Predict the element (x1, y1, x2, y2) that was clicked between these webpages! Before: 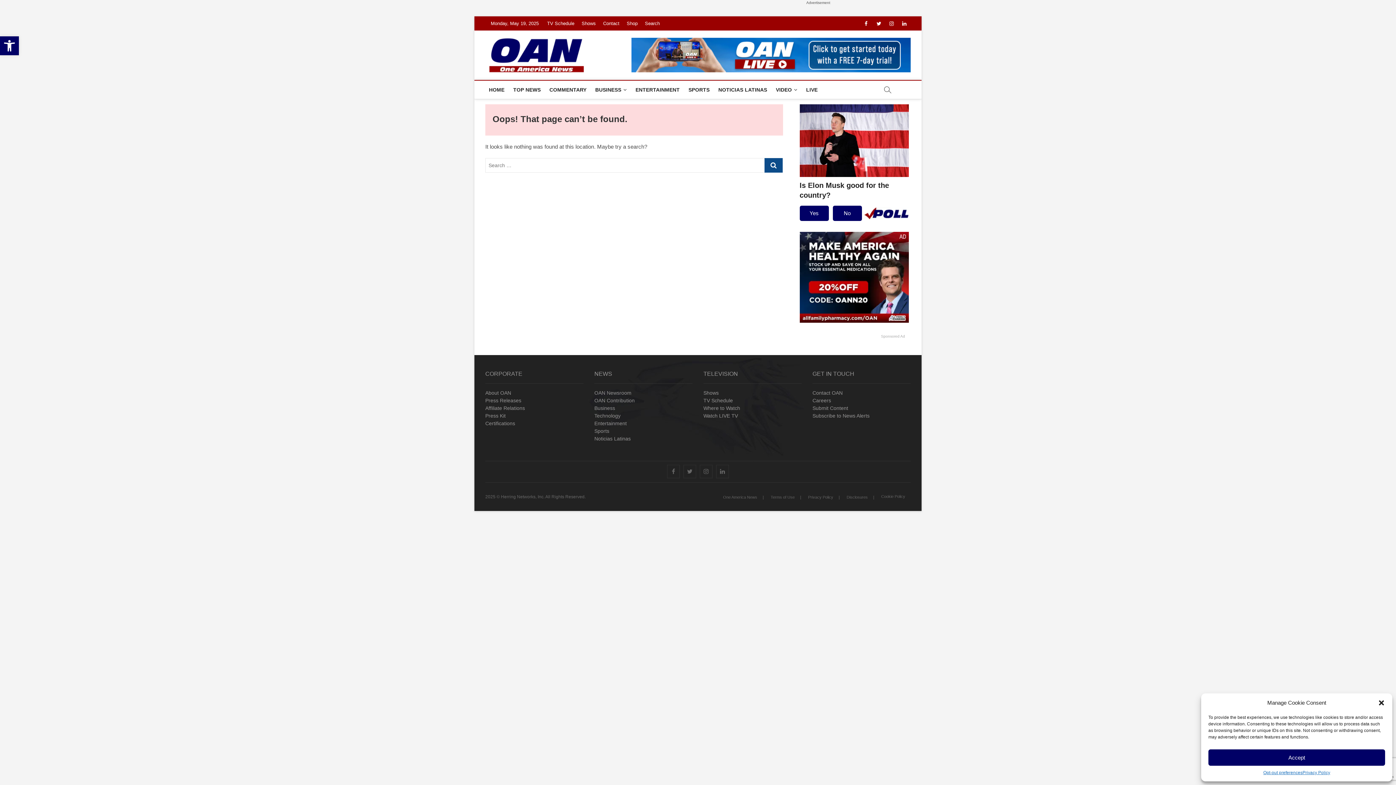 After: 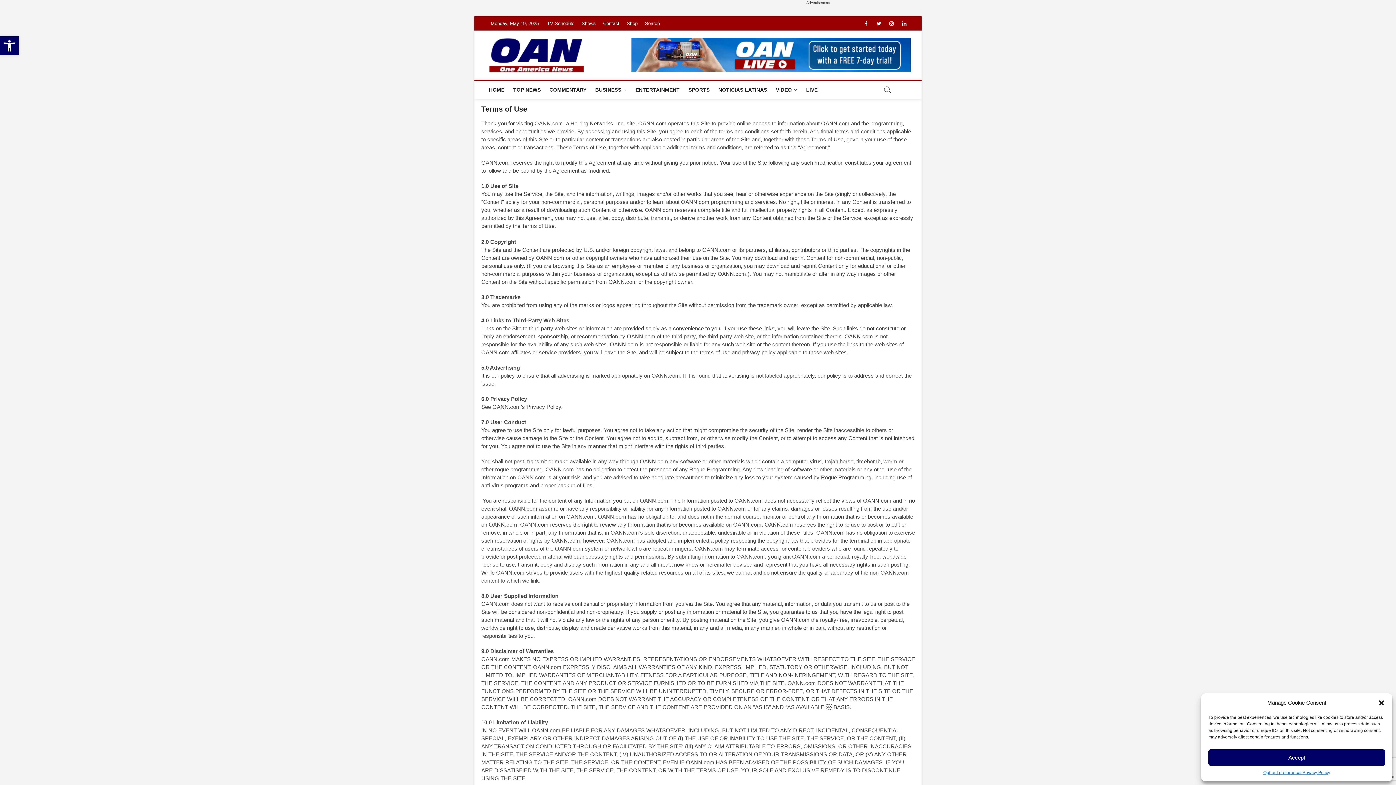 Action: label: Terms of Use bbox: (765, 494, 800, 500)